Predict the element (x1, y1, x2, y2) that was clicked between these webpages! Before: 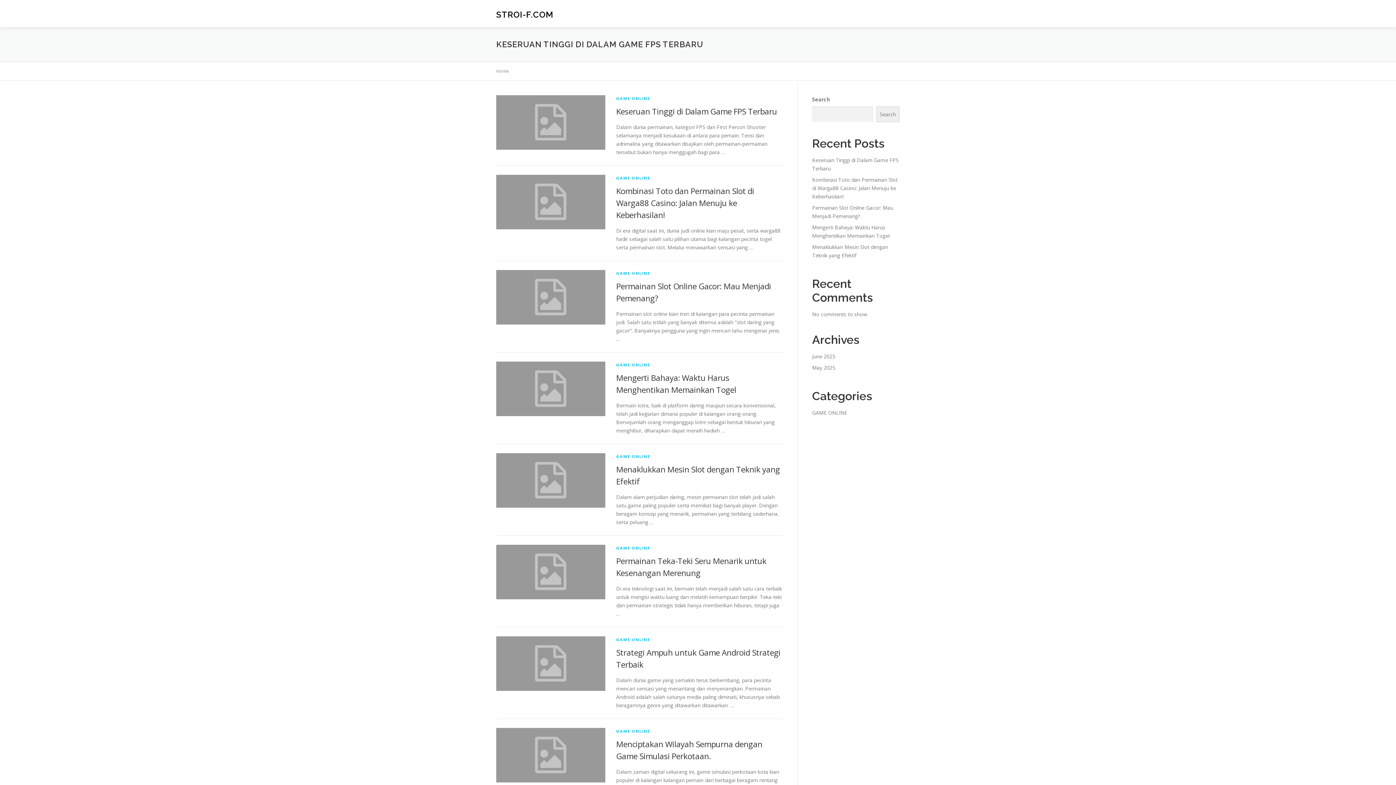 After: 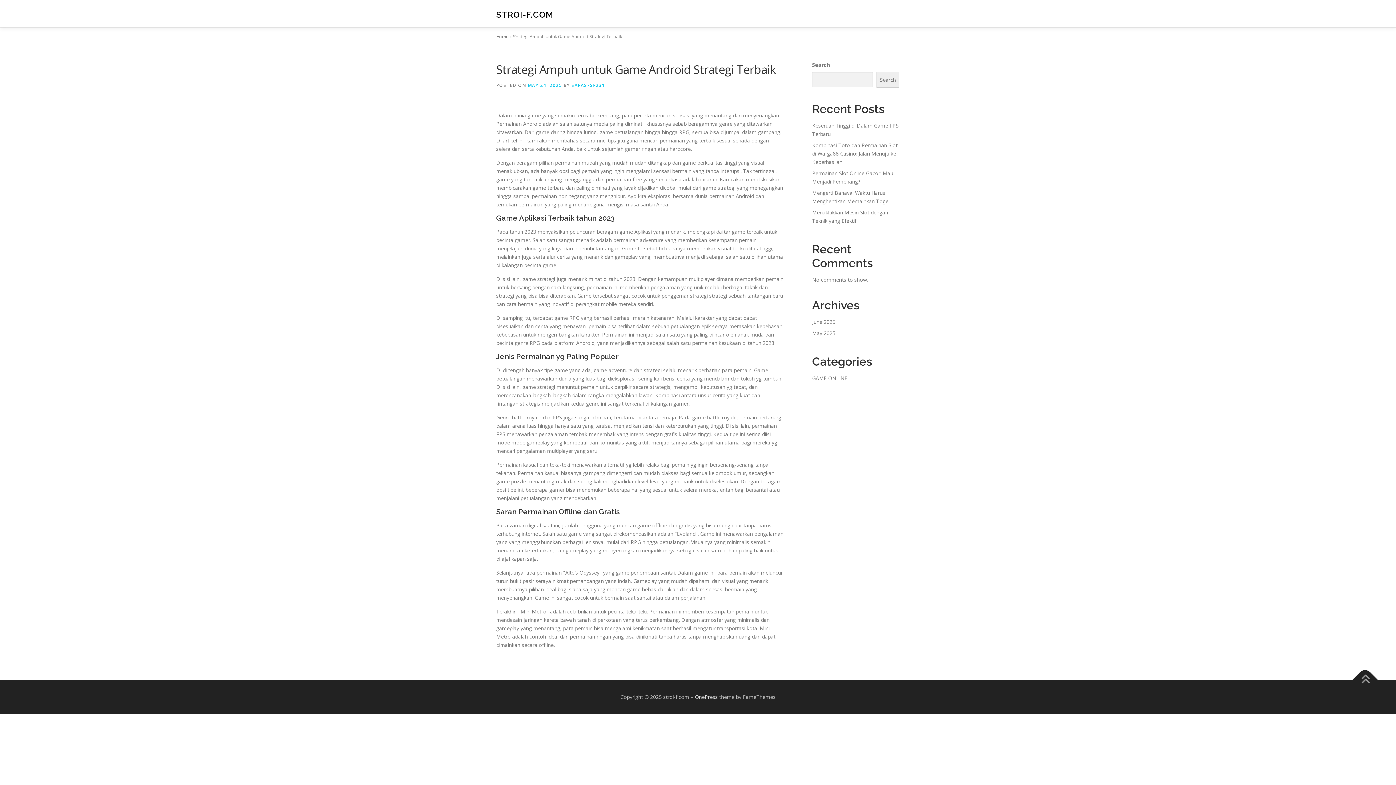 Action: bbox: (496, 659, 605, 666)